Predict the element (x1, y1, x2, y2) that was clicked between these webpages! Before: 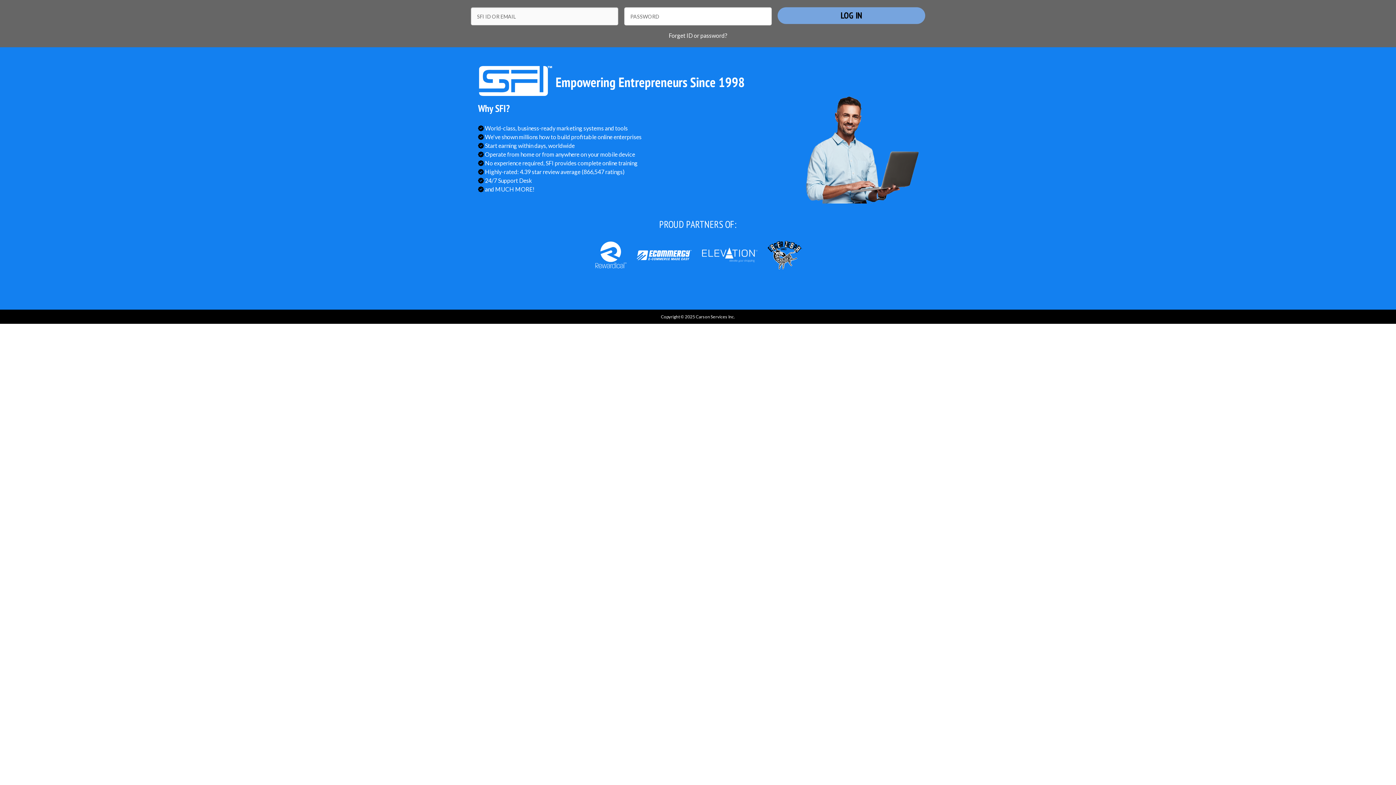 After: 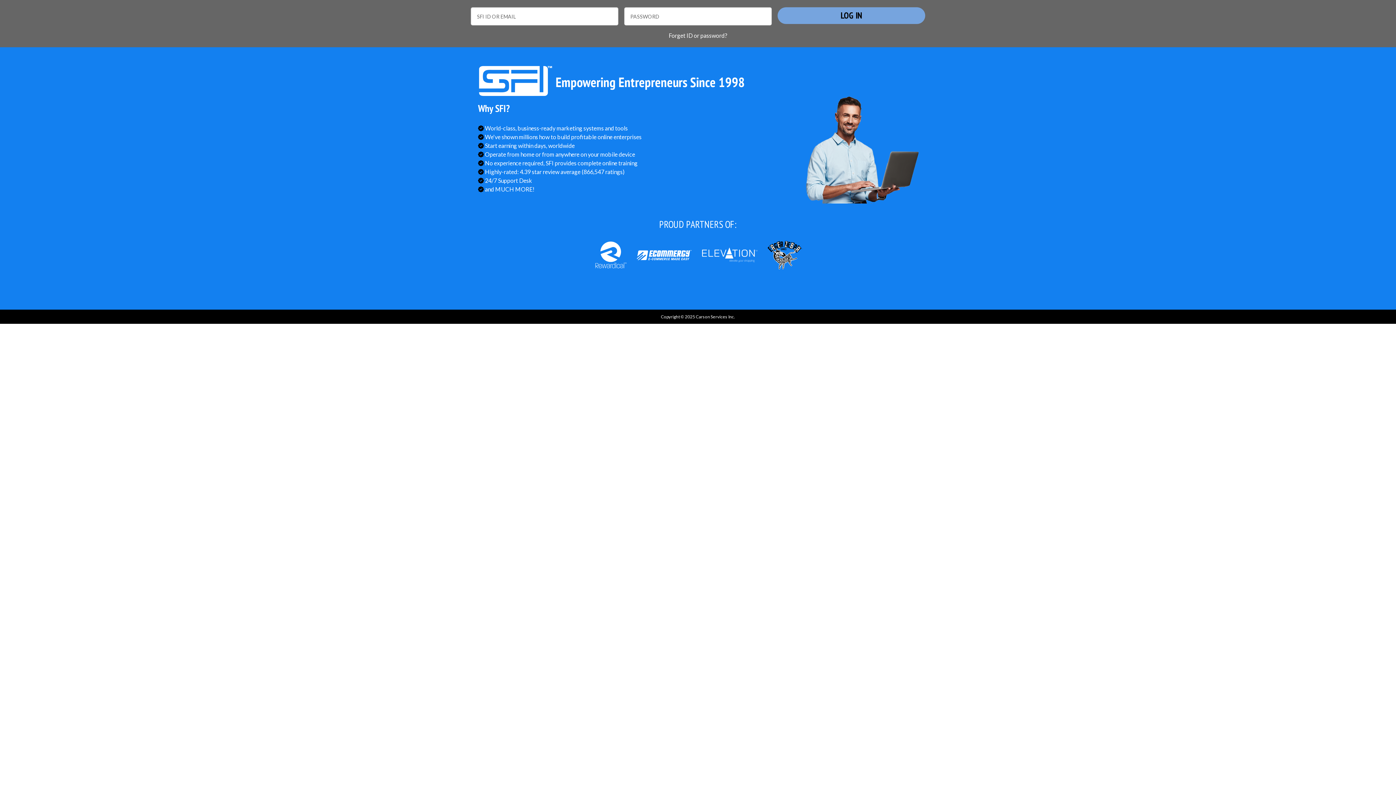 Action: label: Forget ID or password? bbox: (668, 32, 727, 38)